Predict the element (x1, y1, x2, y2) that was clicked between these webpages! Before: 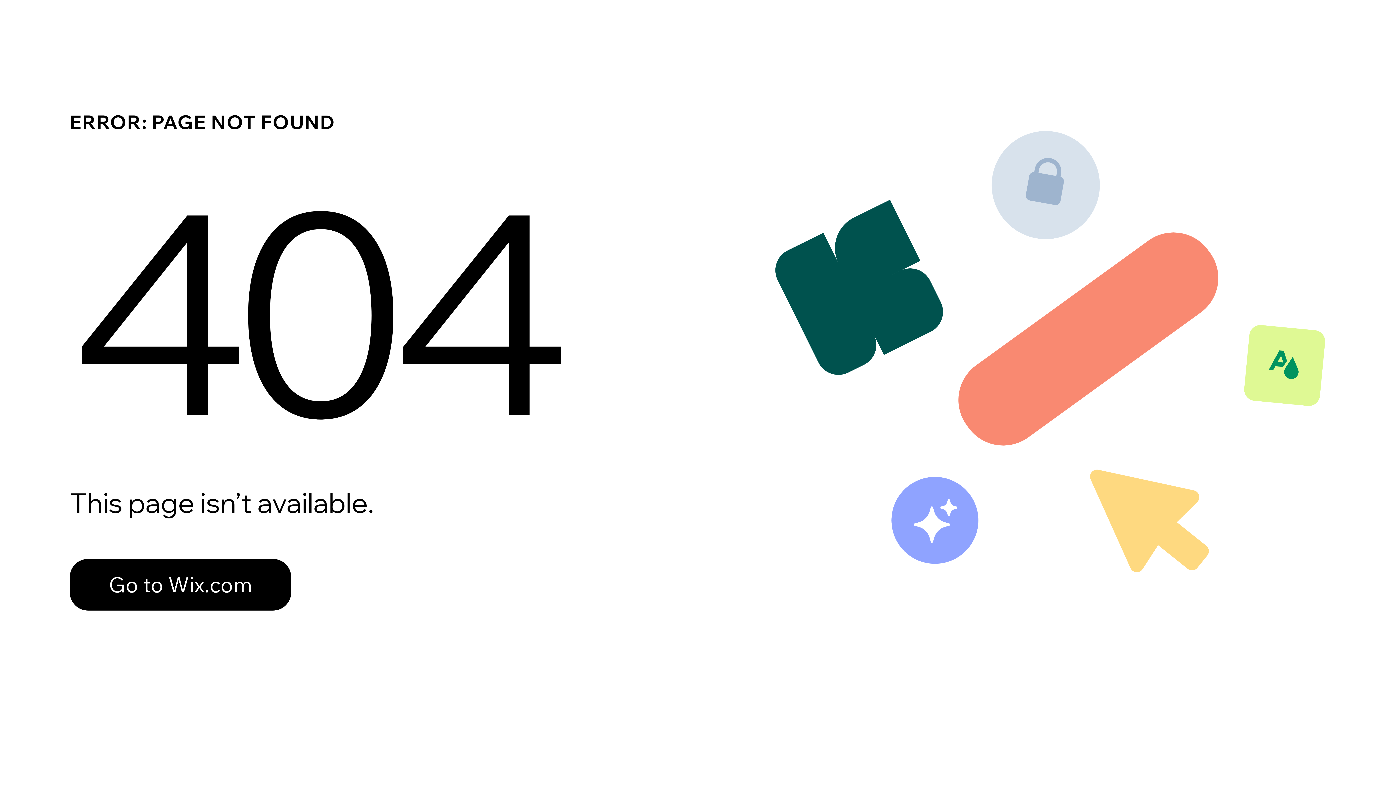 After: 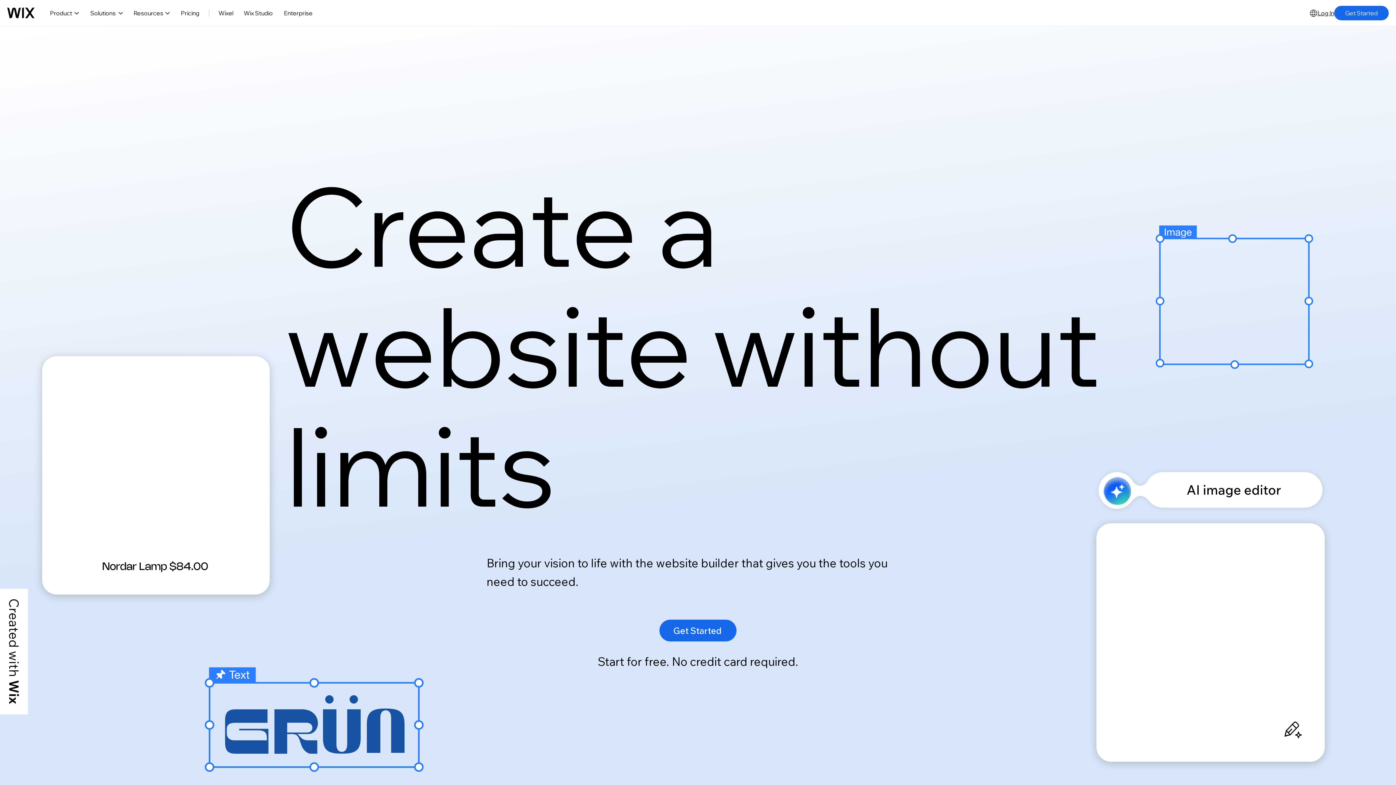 Action: bbox: (69, 559, 291, 610) label: Go to Wix.com